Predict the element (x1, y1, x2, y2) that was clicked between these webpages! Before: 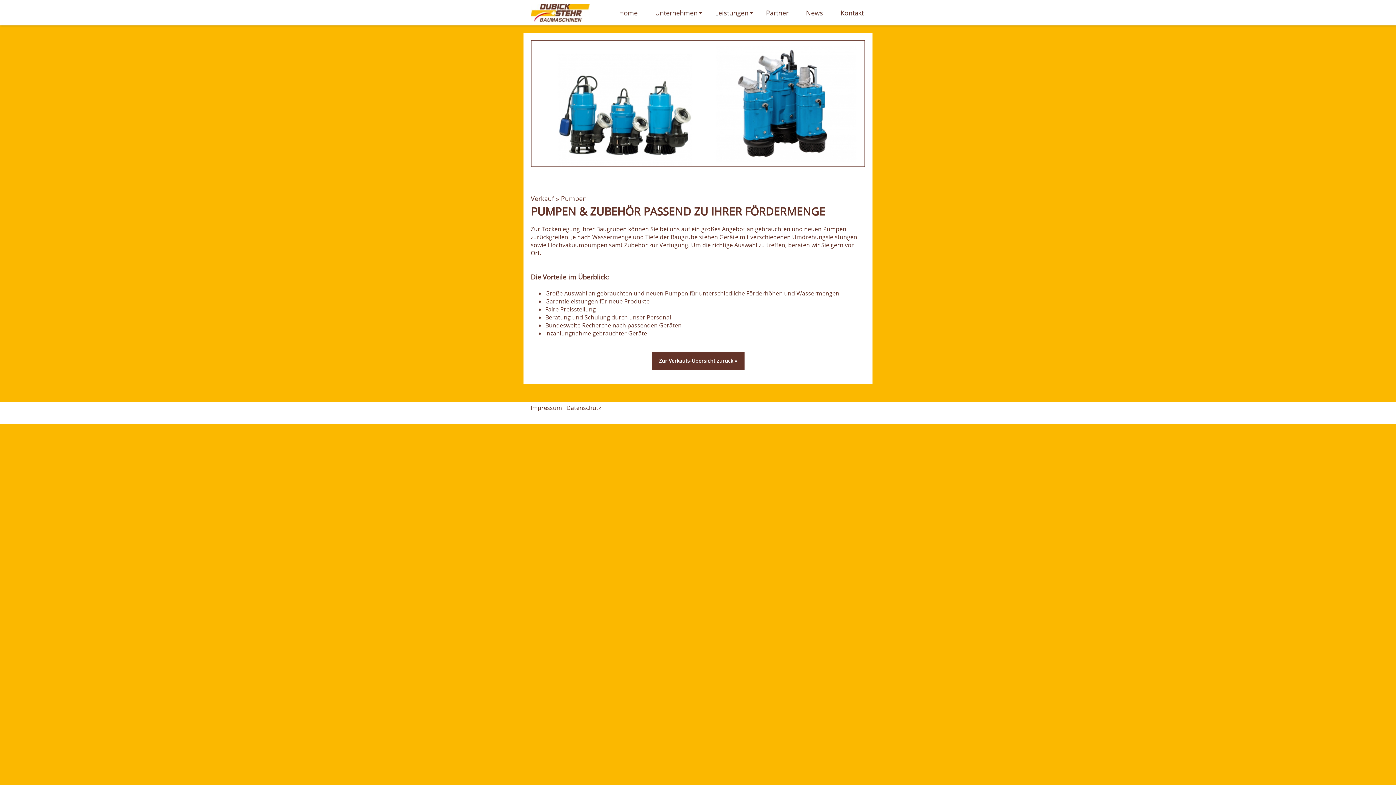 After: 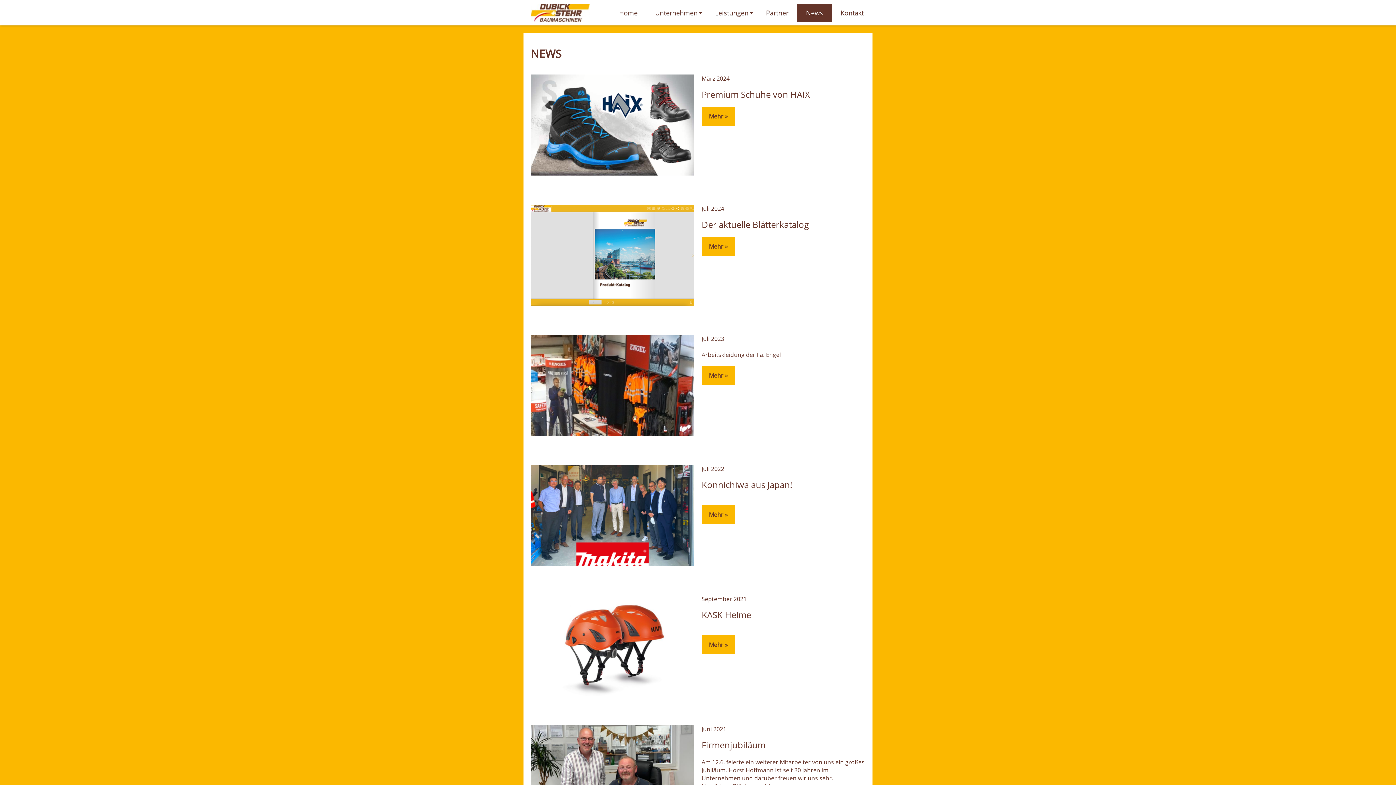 Action: label: News bbox: (797, 4, 832, 21)